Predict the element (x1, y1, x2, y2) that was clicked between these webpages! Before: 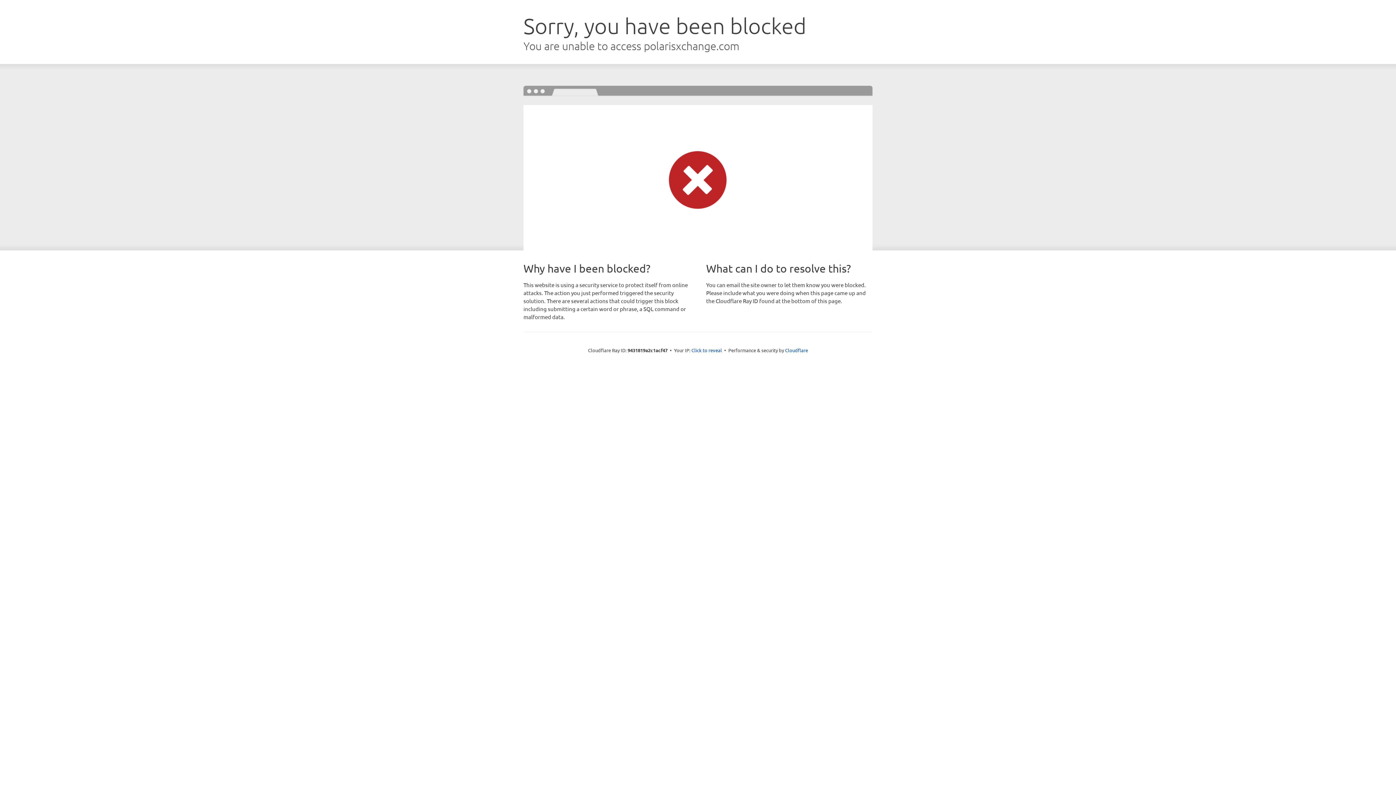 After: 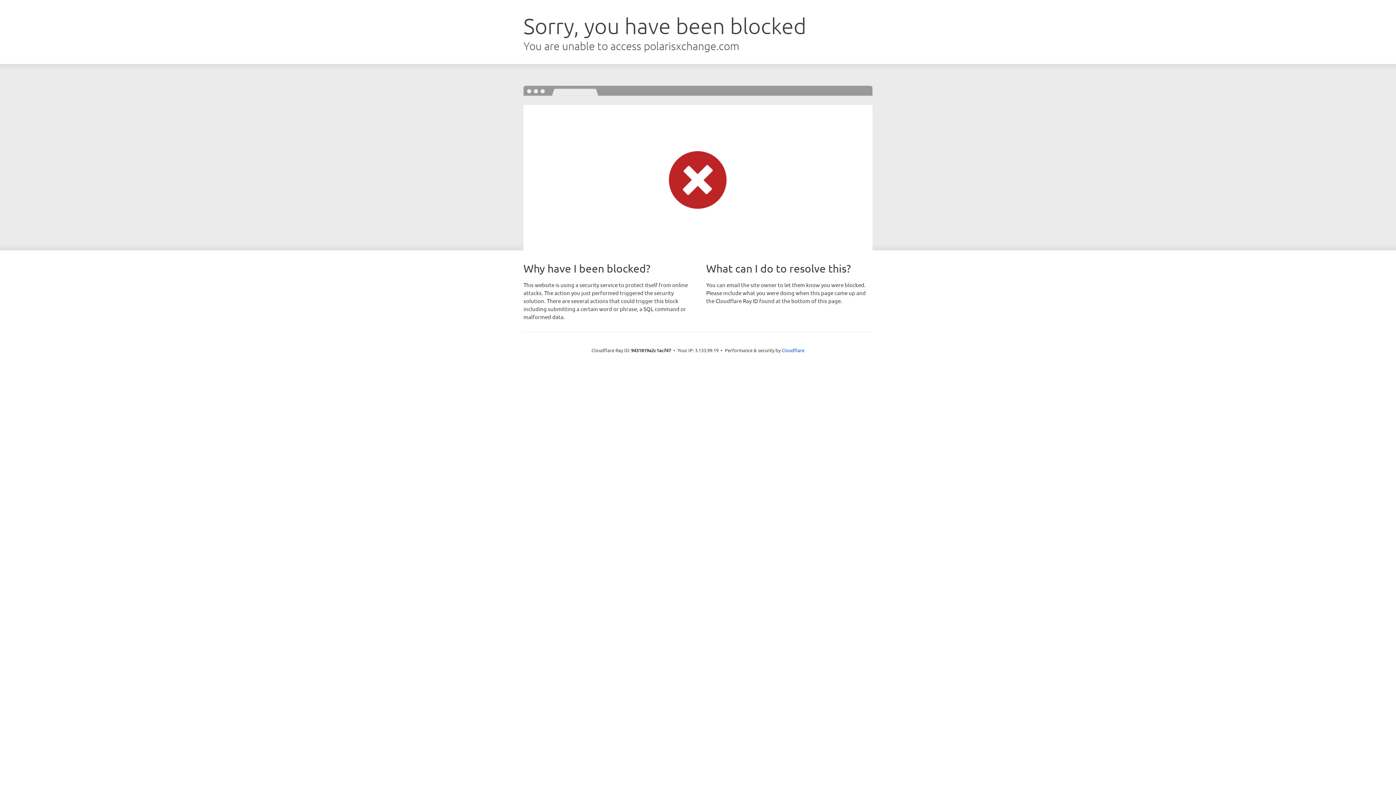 Action: bbox: (691, 346, 722, 353) label: Click to reveal